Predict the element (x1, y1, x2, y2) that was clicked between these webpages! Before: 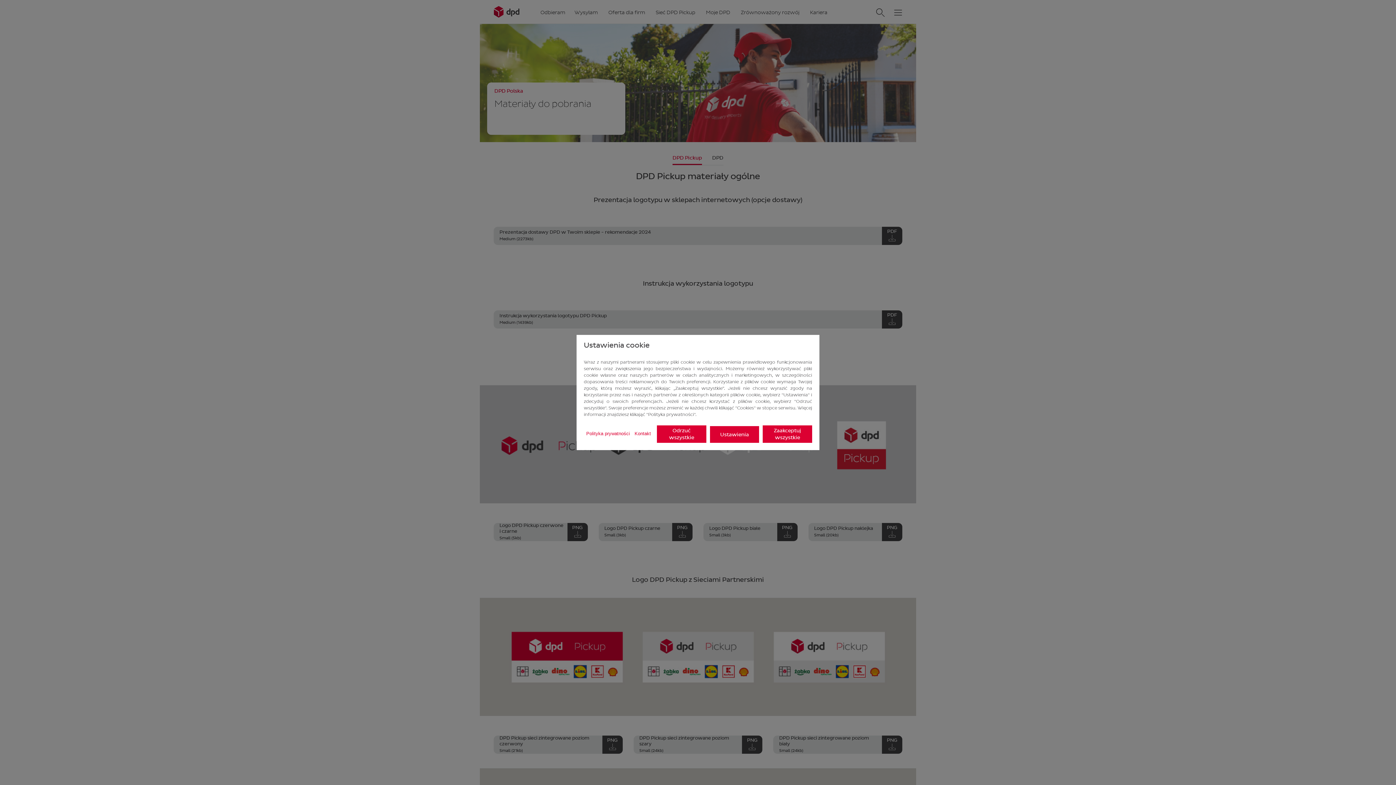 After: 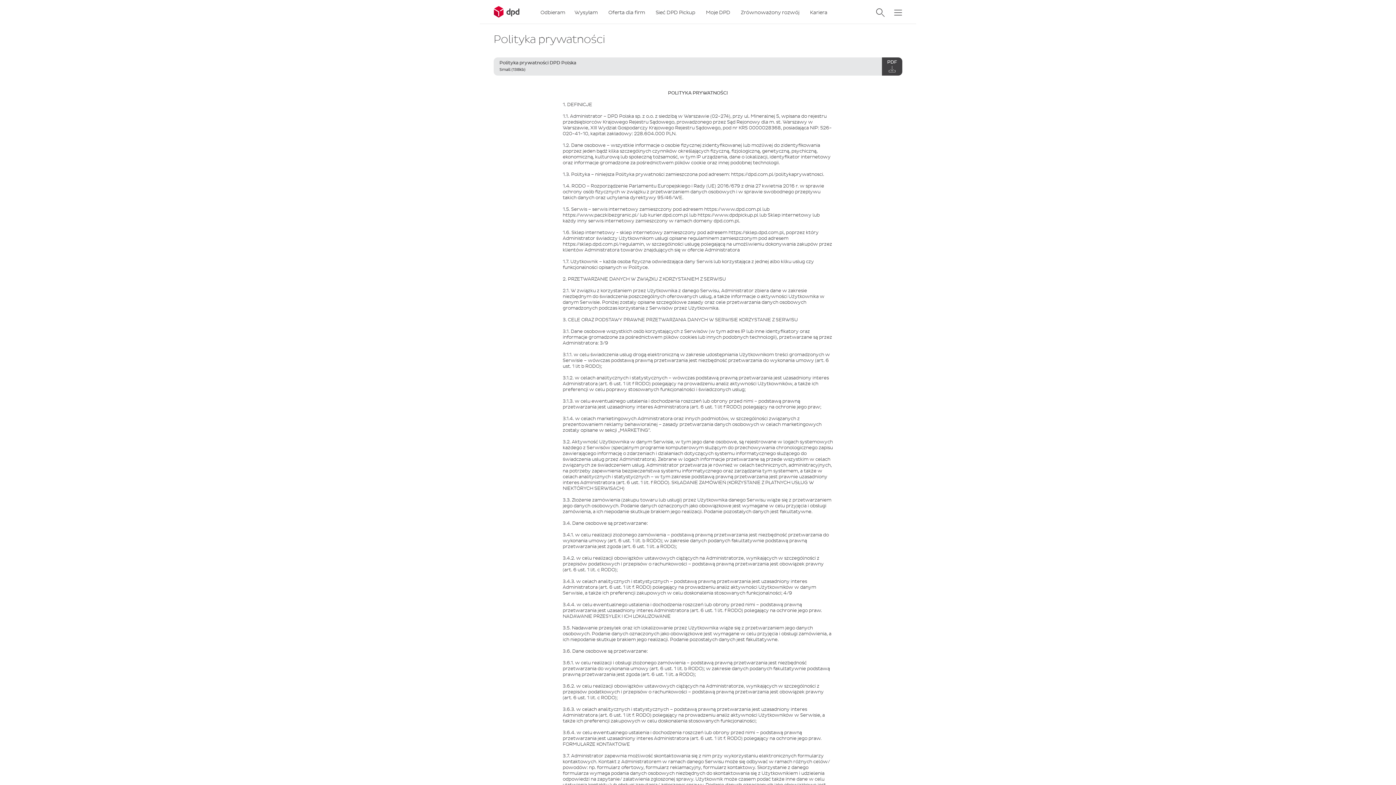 Action: bbox: (586, 430, 630, 437) label: Polityka prywatności